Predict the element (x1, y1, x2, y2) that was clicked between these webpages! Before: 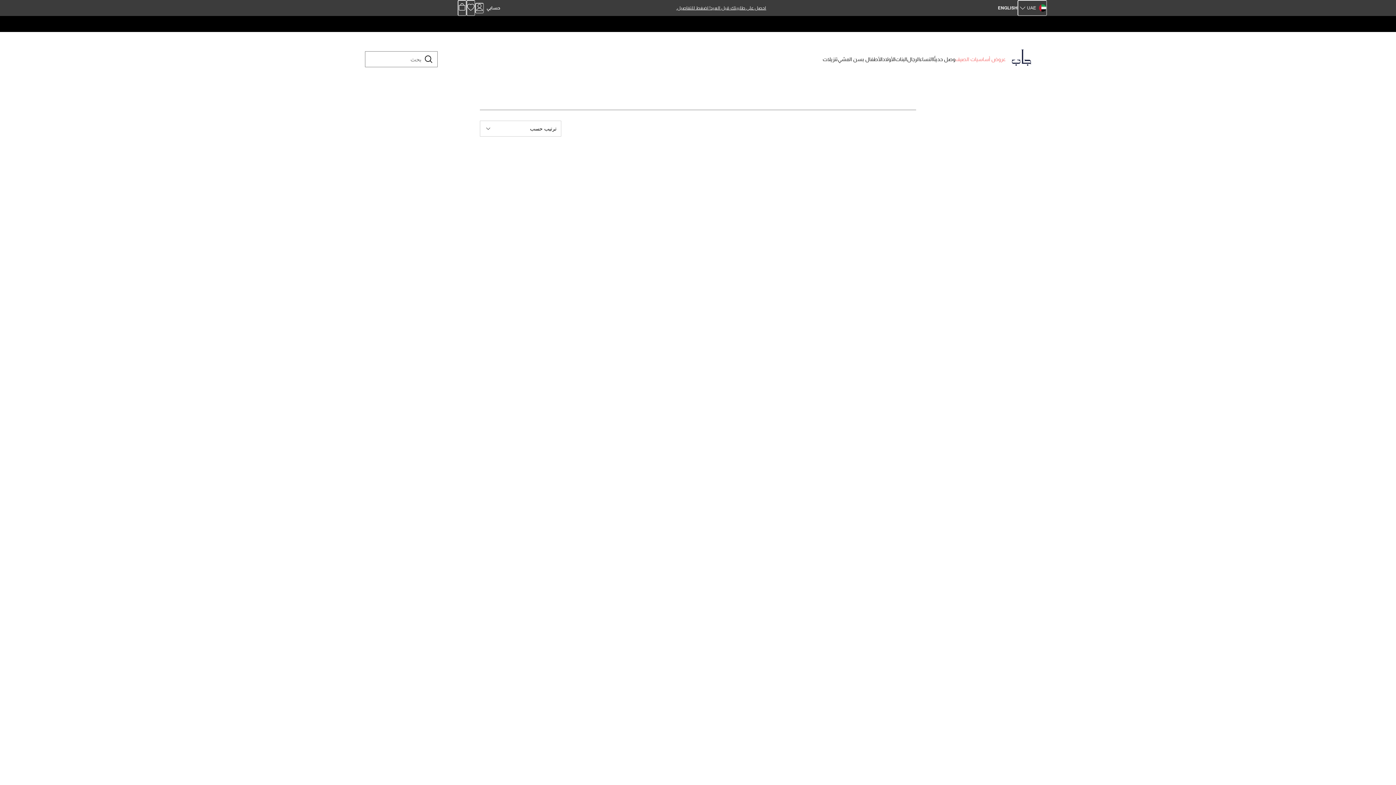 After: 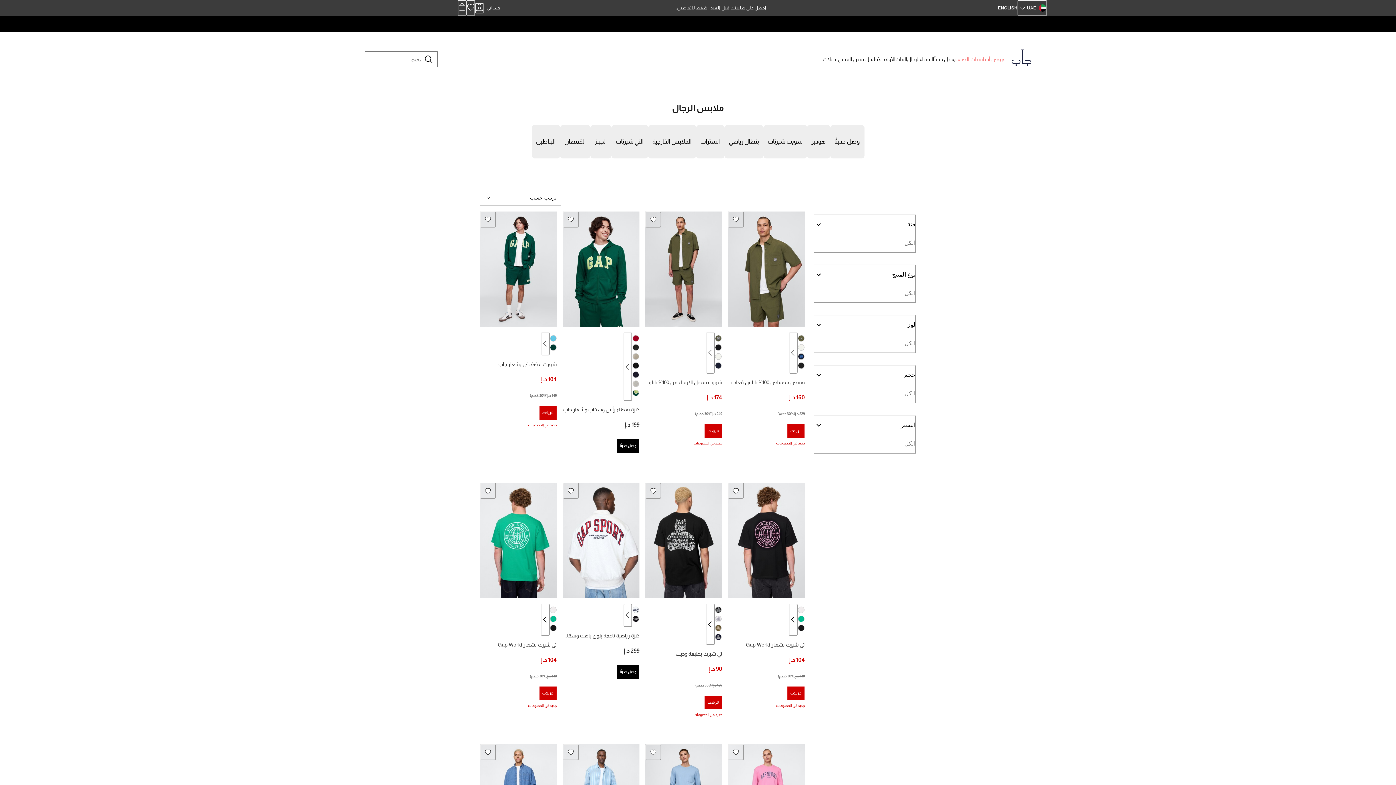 Action: bbox: (907, 53, 919, 65) label: الرجال